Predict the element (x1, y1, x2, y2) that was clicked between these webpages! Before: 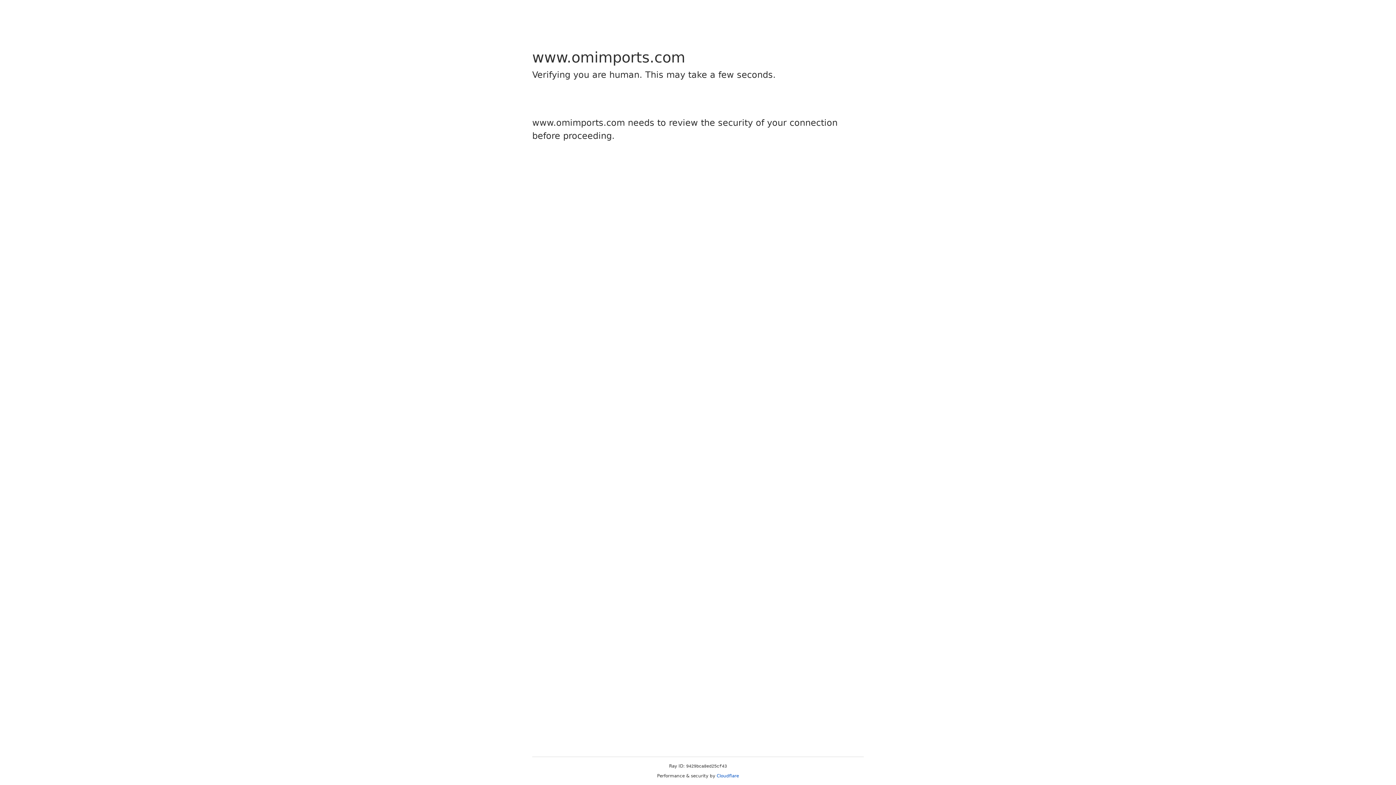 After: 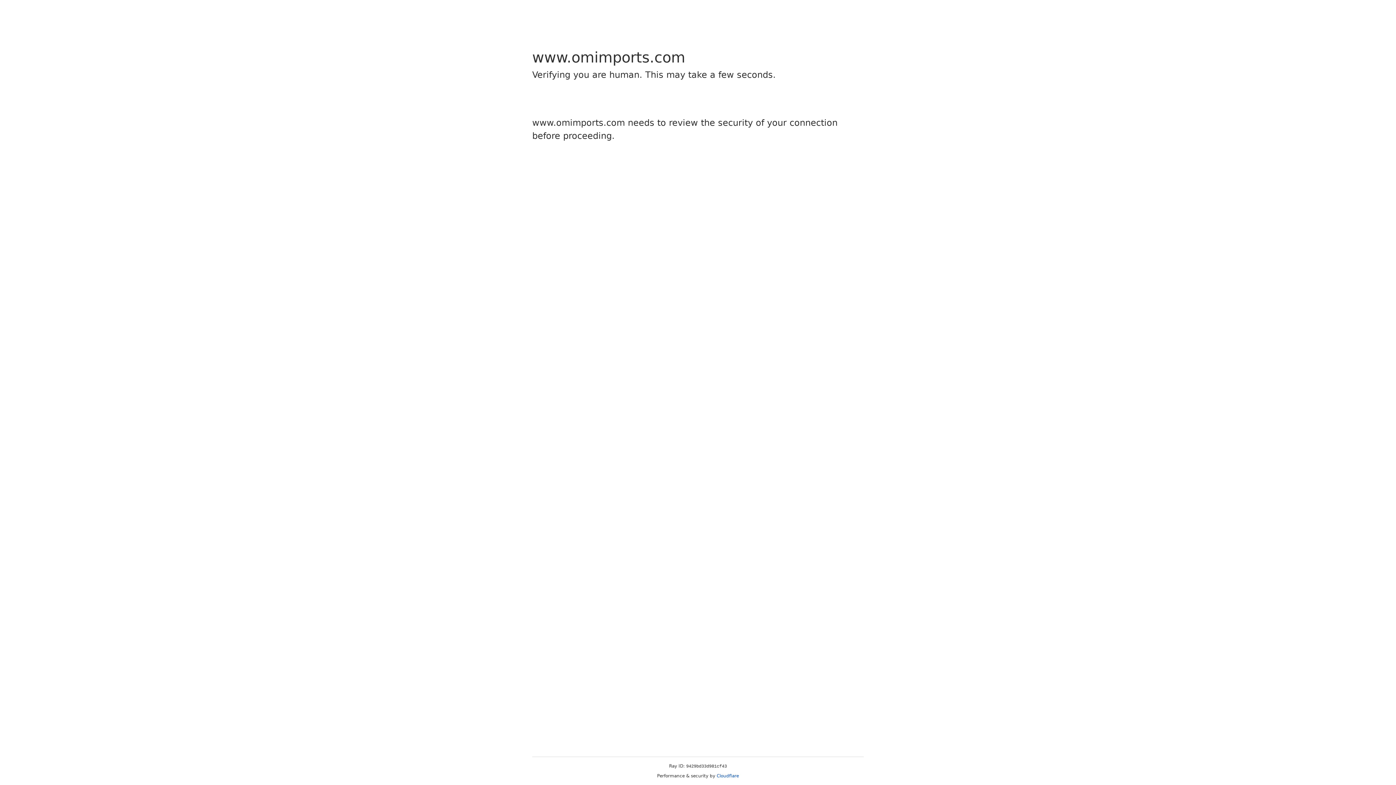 Action: bbox: (716, 773, 739, 778) label: Cloudflare